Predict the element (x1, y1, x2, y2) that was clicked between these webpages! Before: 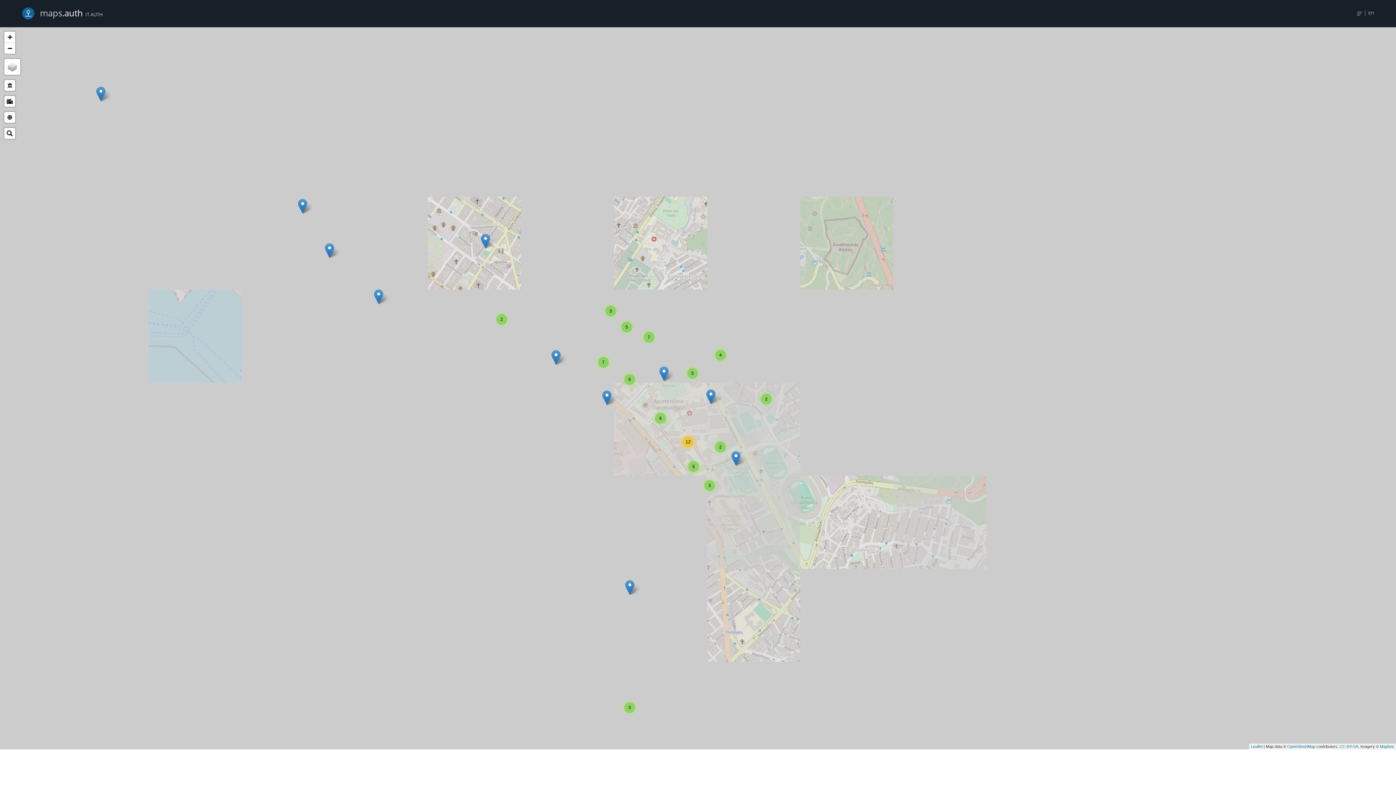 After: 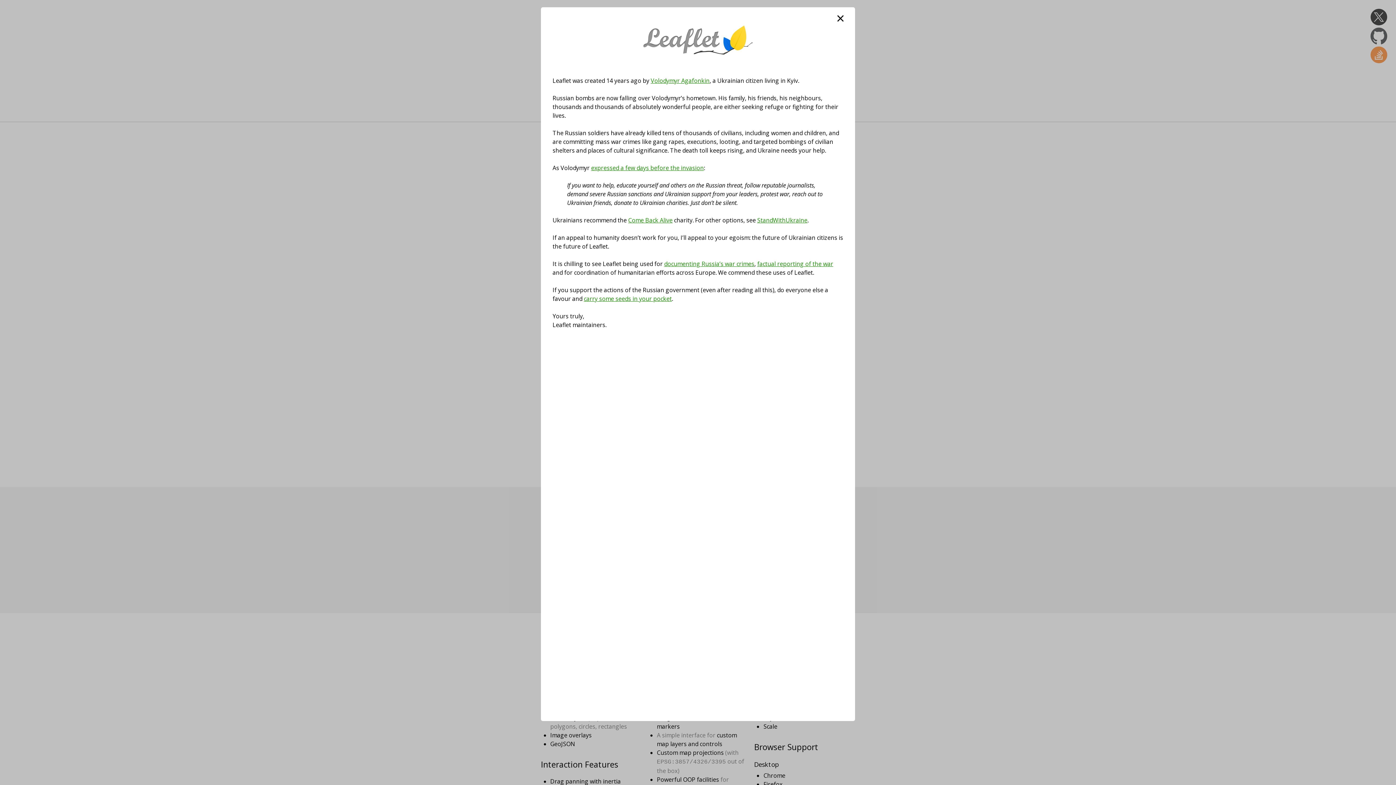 Action: label: Leaflet bbox: (1251, 744, 1262, 749)